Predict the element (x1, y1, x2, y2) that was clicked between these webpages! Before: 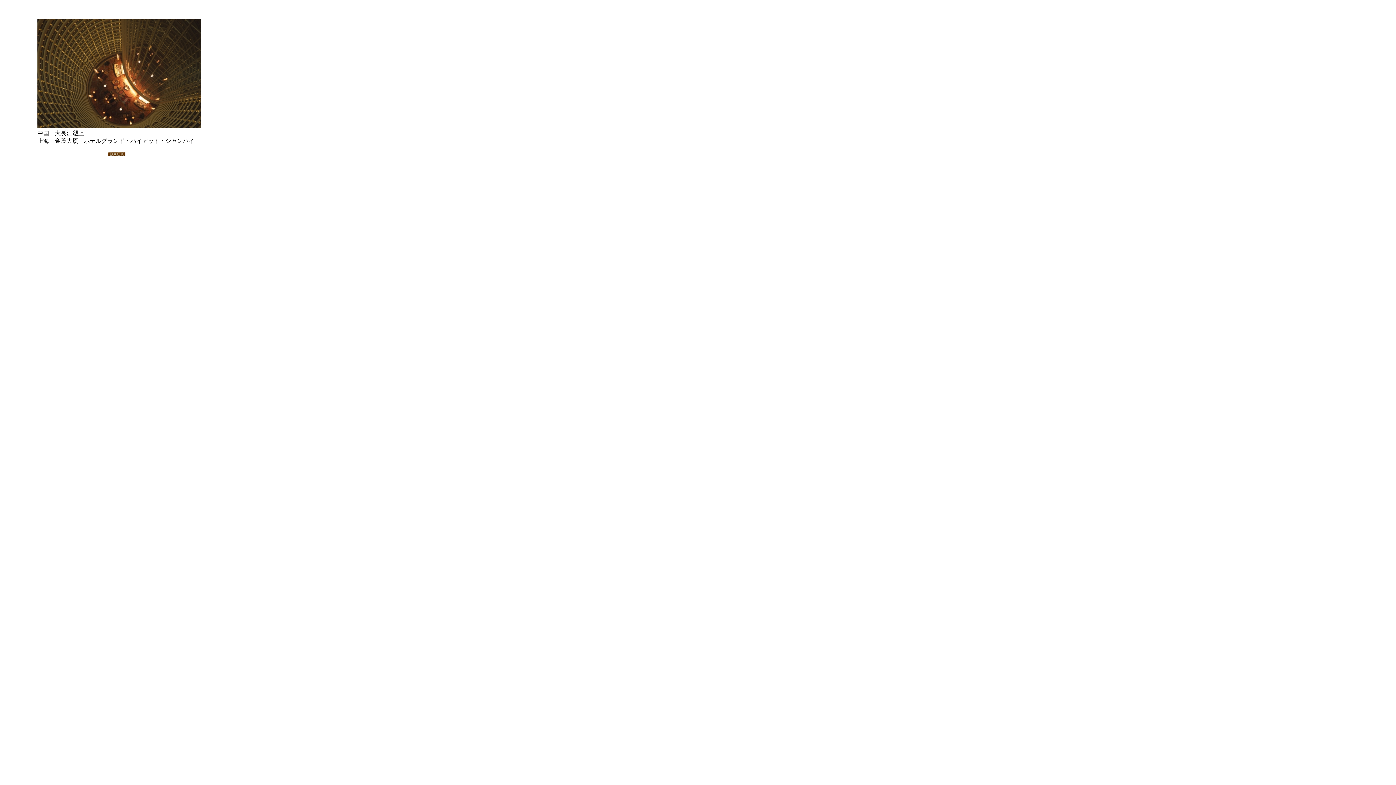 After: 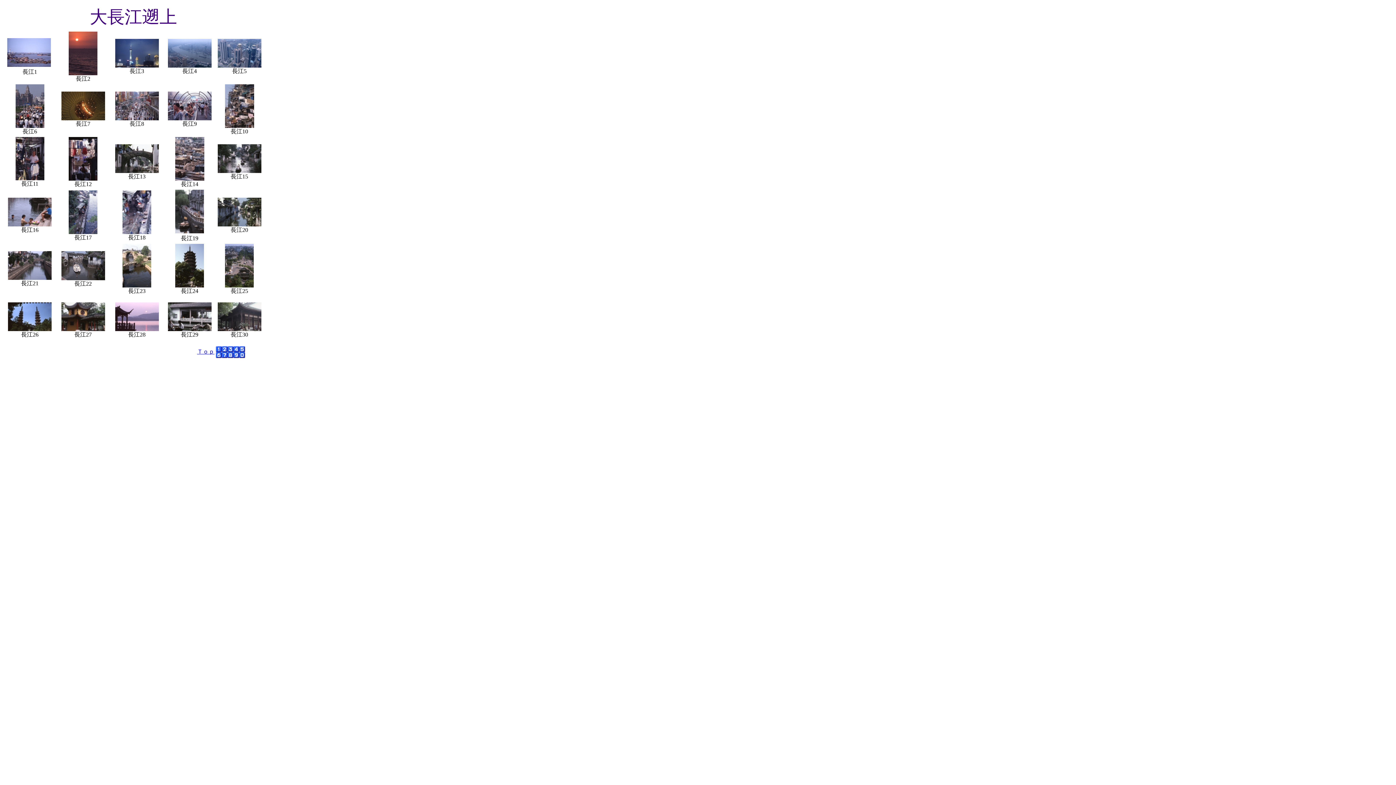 Action: bbox: (107, 151, 125, 157)